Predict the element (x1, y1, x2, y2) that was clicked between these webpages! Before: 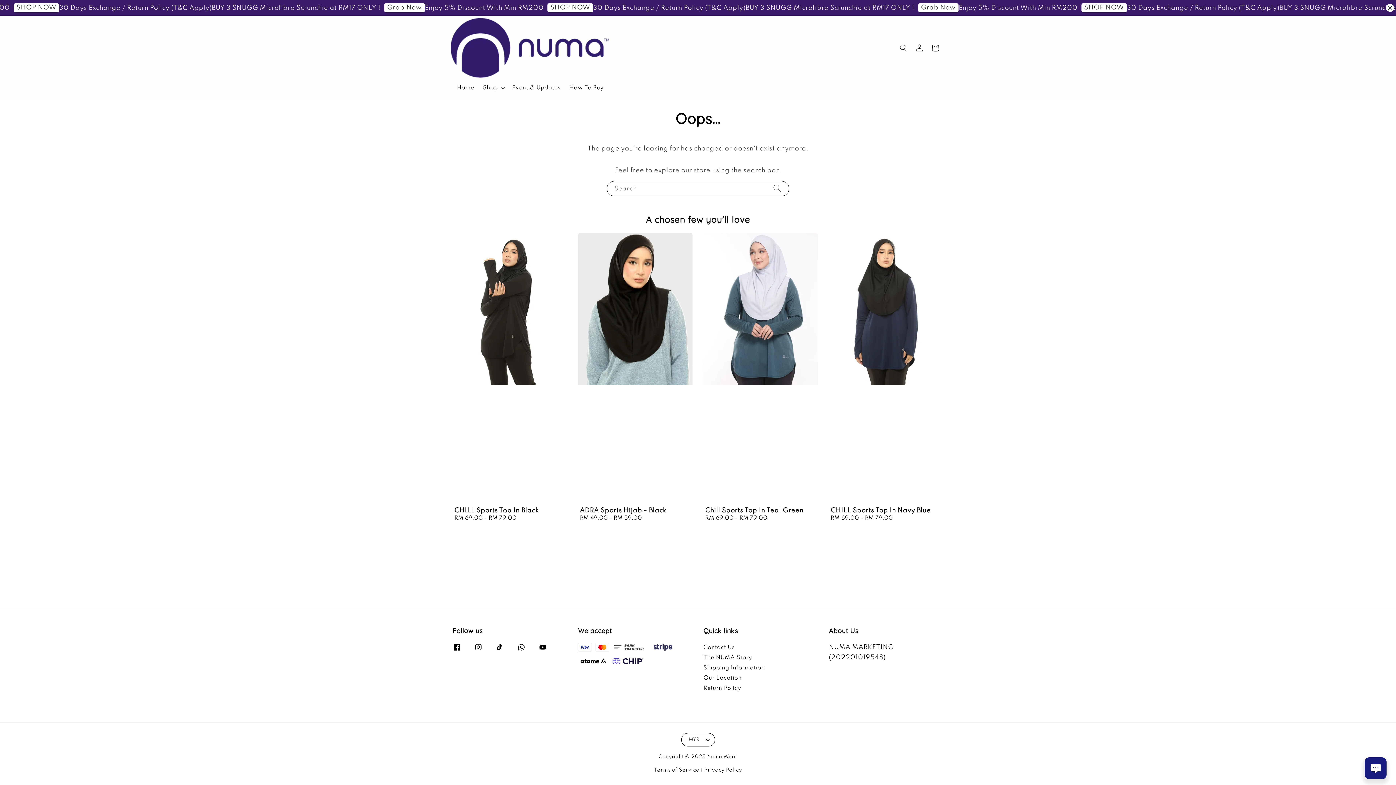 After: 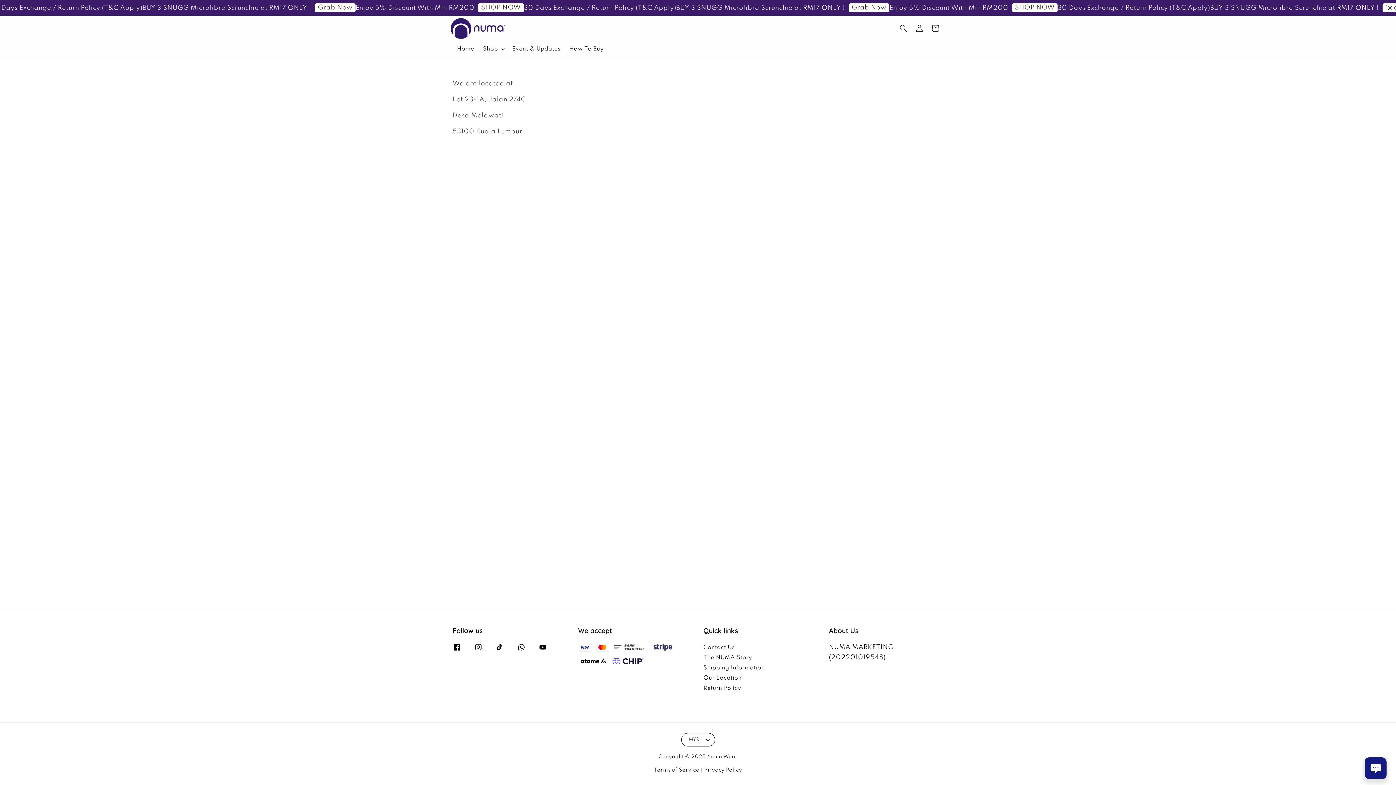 Action: label: Our Location bbox: (703, 674, 741, 682)